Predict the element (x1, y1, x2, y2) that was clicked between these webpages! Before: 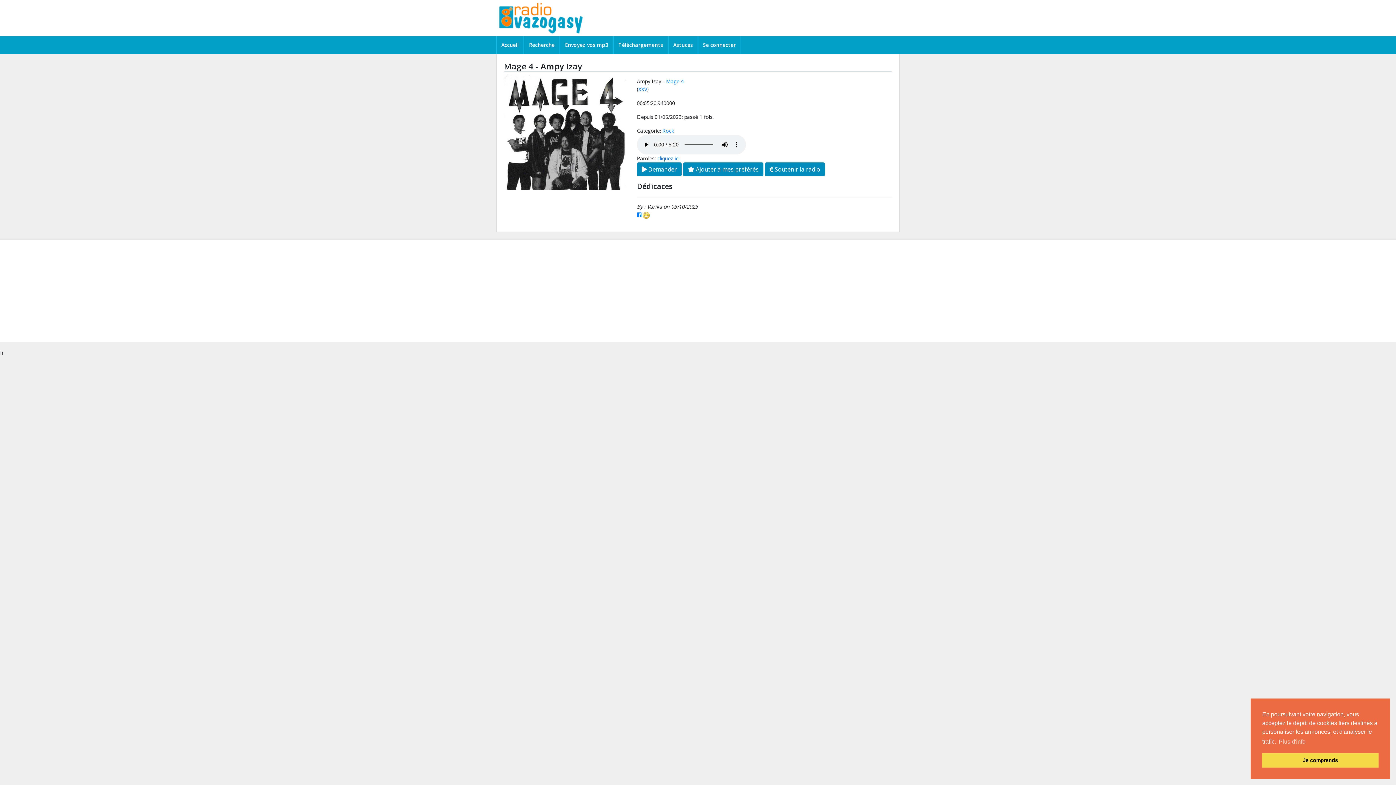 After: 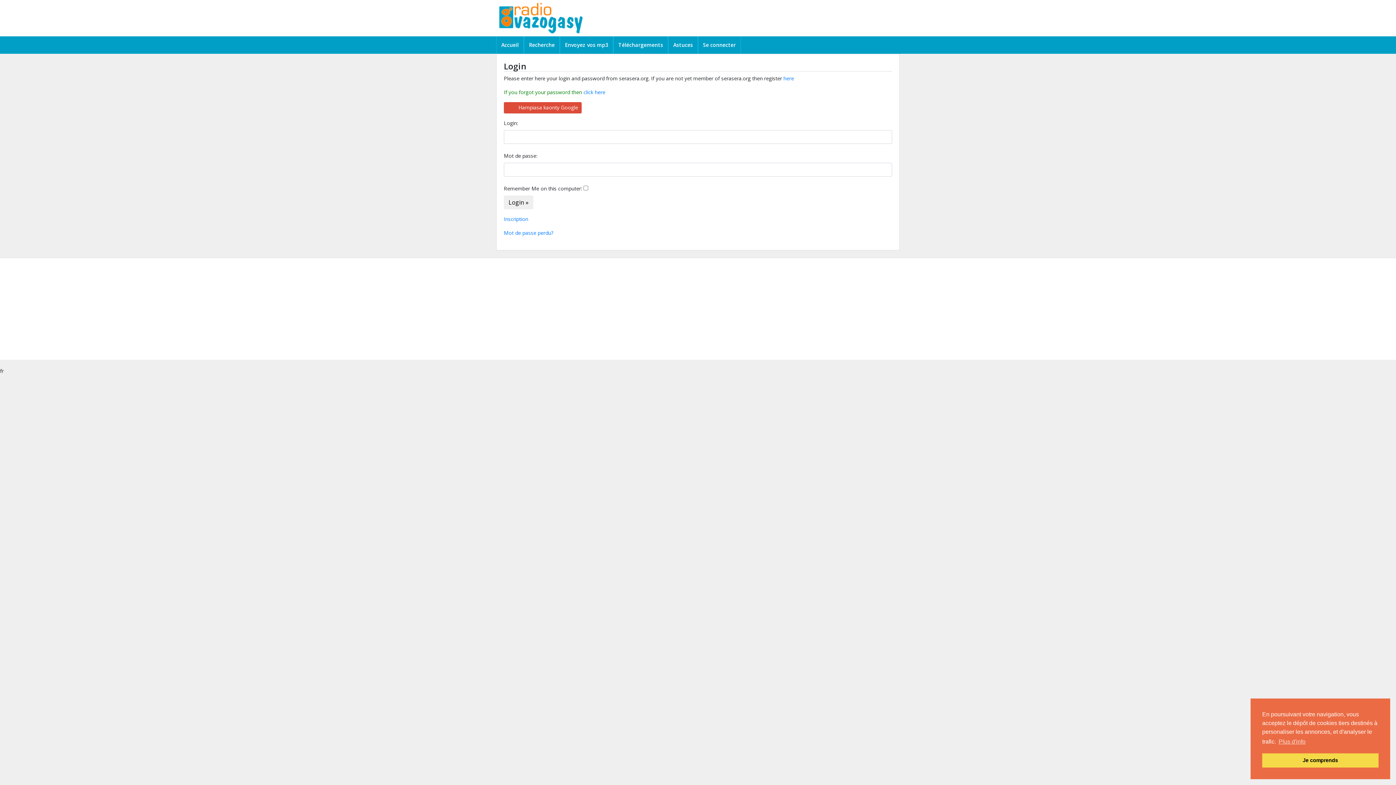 Action: label:  Ajouter à mes préférés bbox: (683, 162, 763, 176)